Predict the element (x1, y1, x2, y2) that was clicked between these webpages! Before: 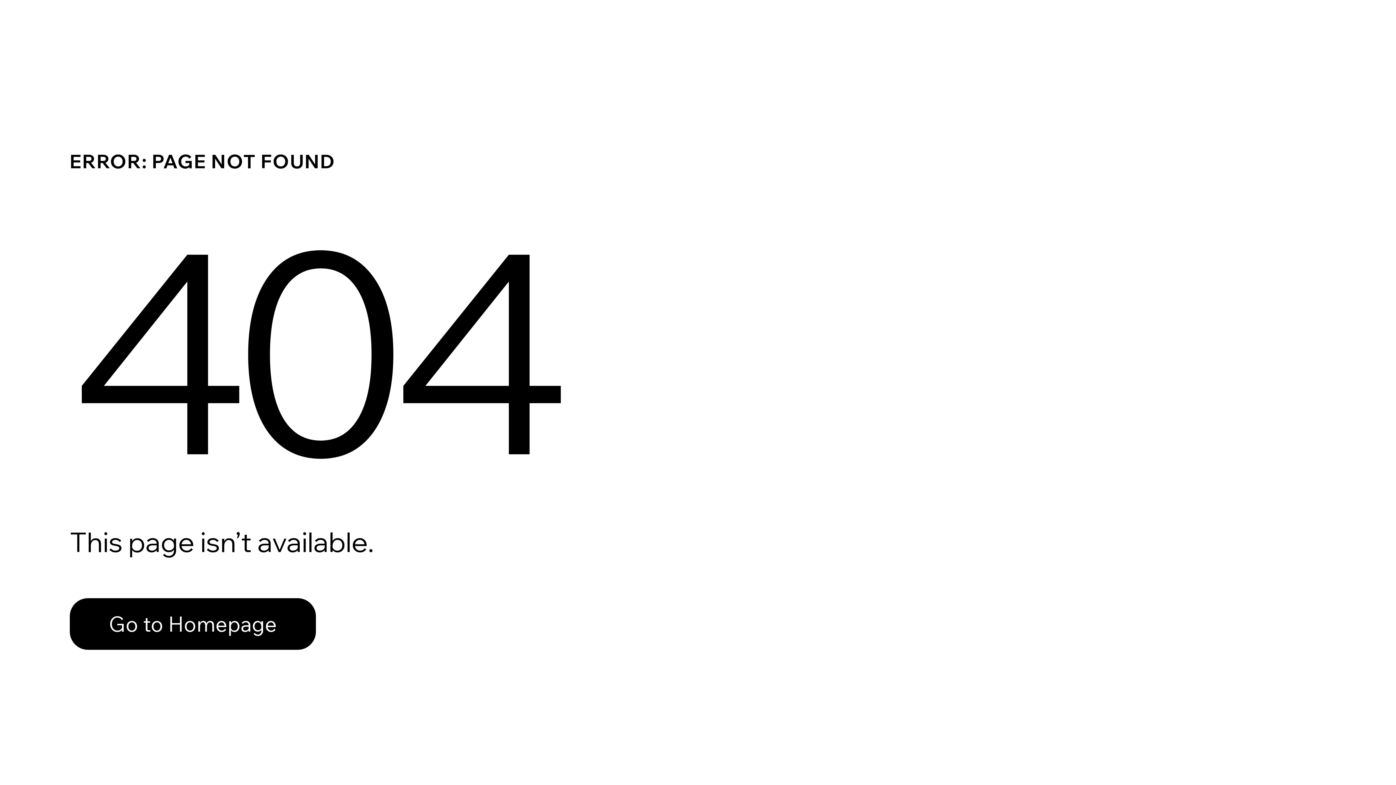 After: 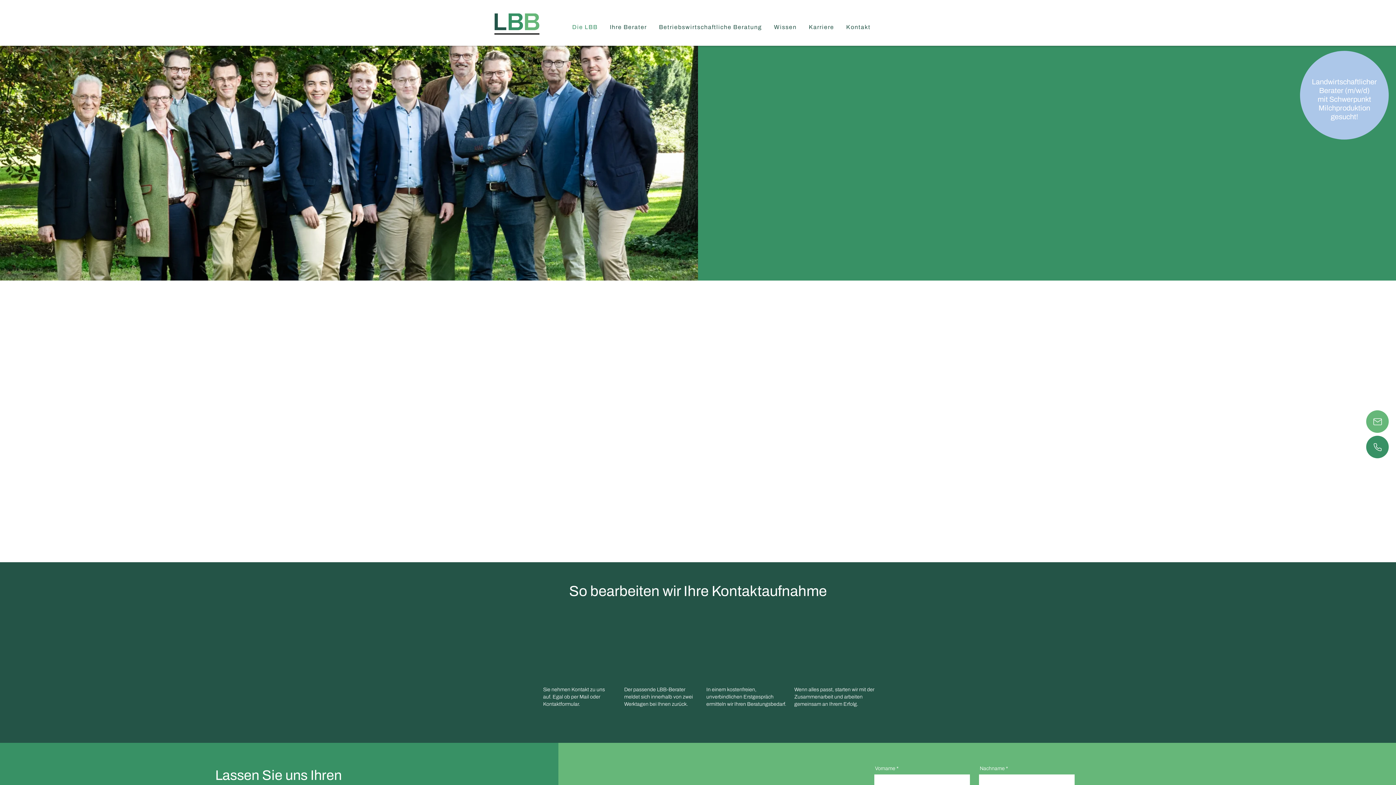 Action: bbox: (69, 582, 768, 659) label: Go to Homepage